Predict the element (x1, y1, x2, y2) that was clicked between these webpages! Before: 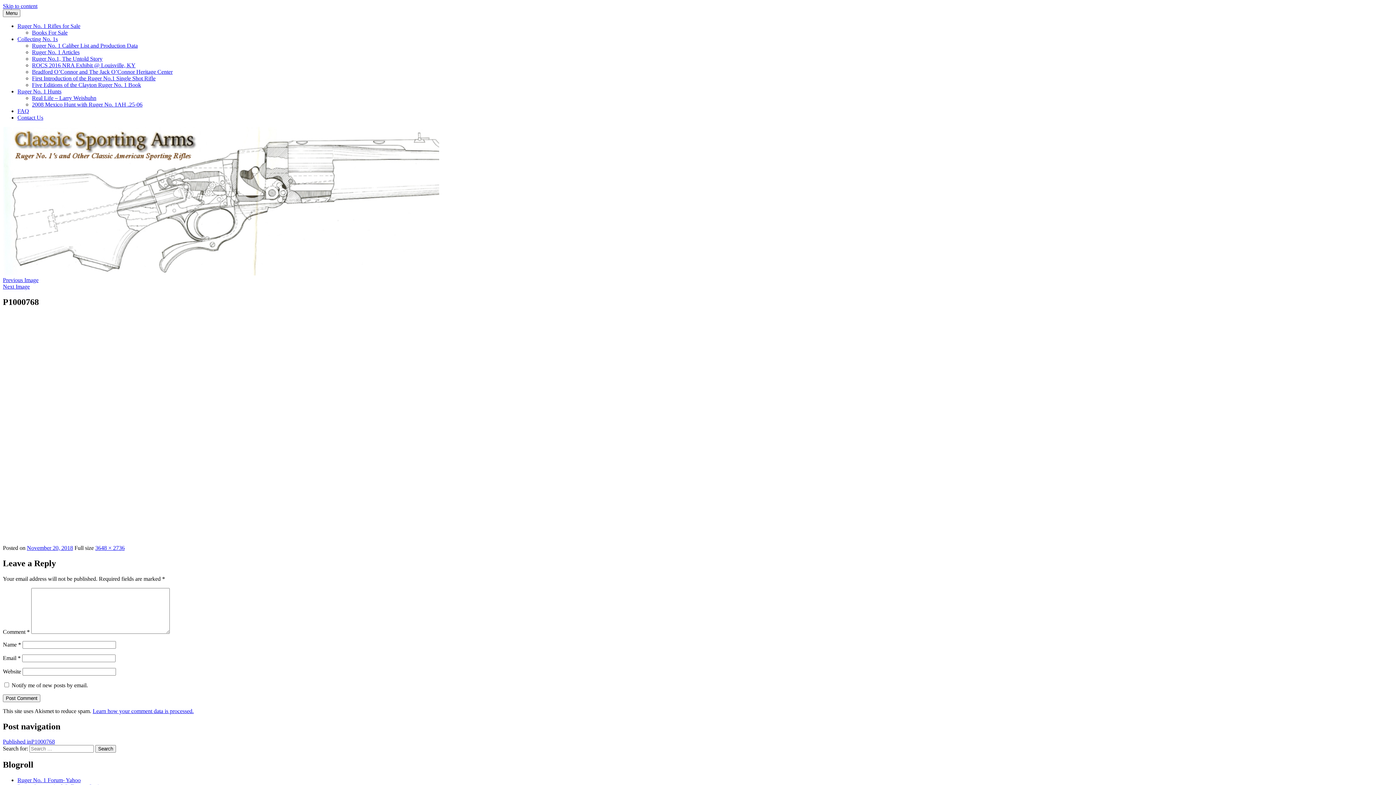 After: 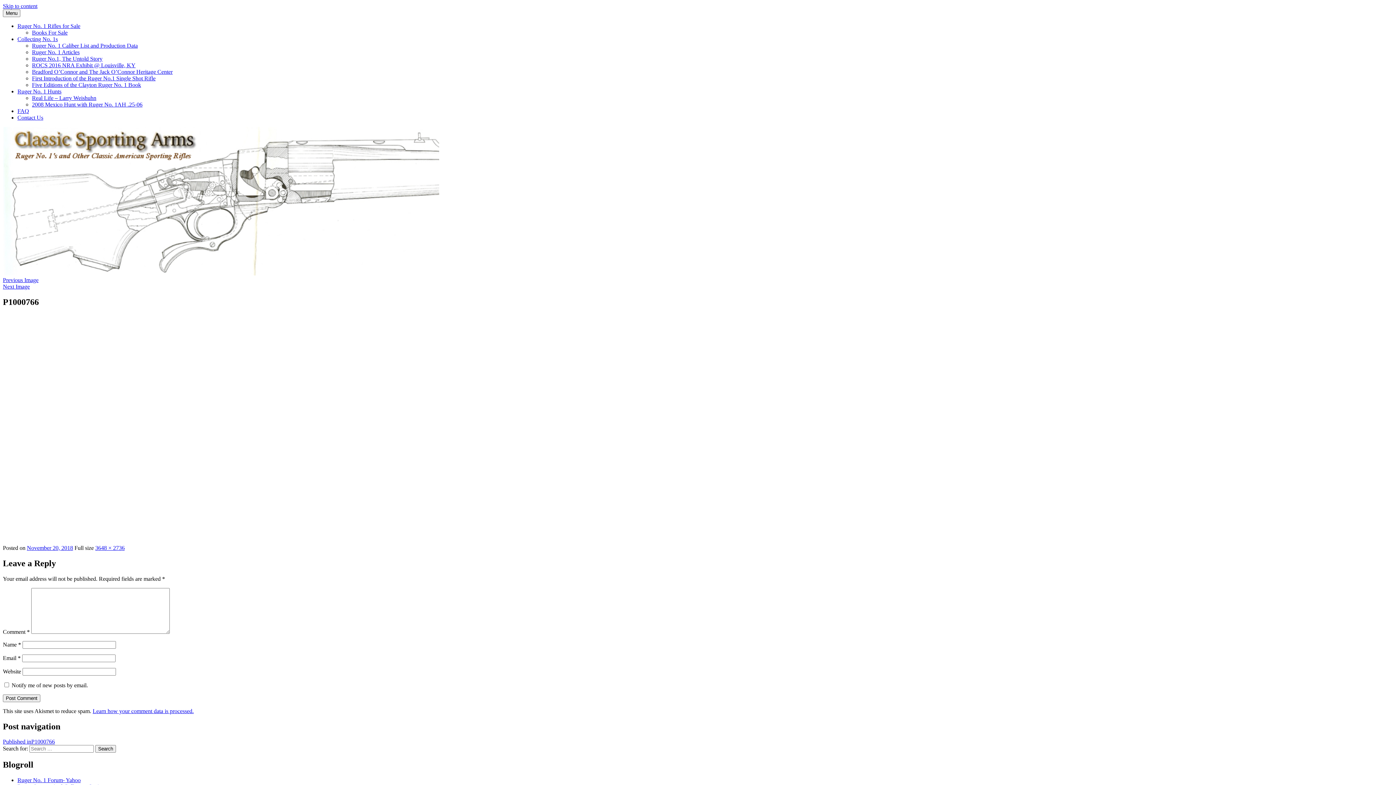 Action: bbox: (2, 283, 29, 289) label: Next Image